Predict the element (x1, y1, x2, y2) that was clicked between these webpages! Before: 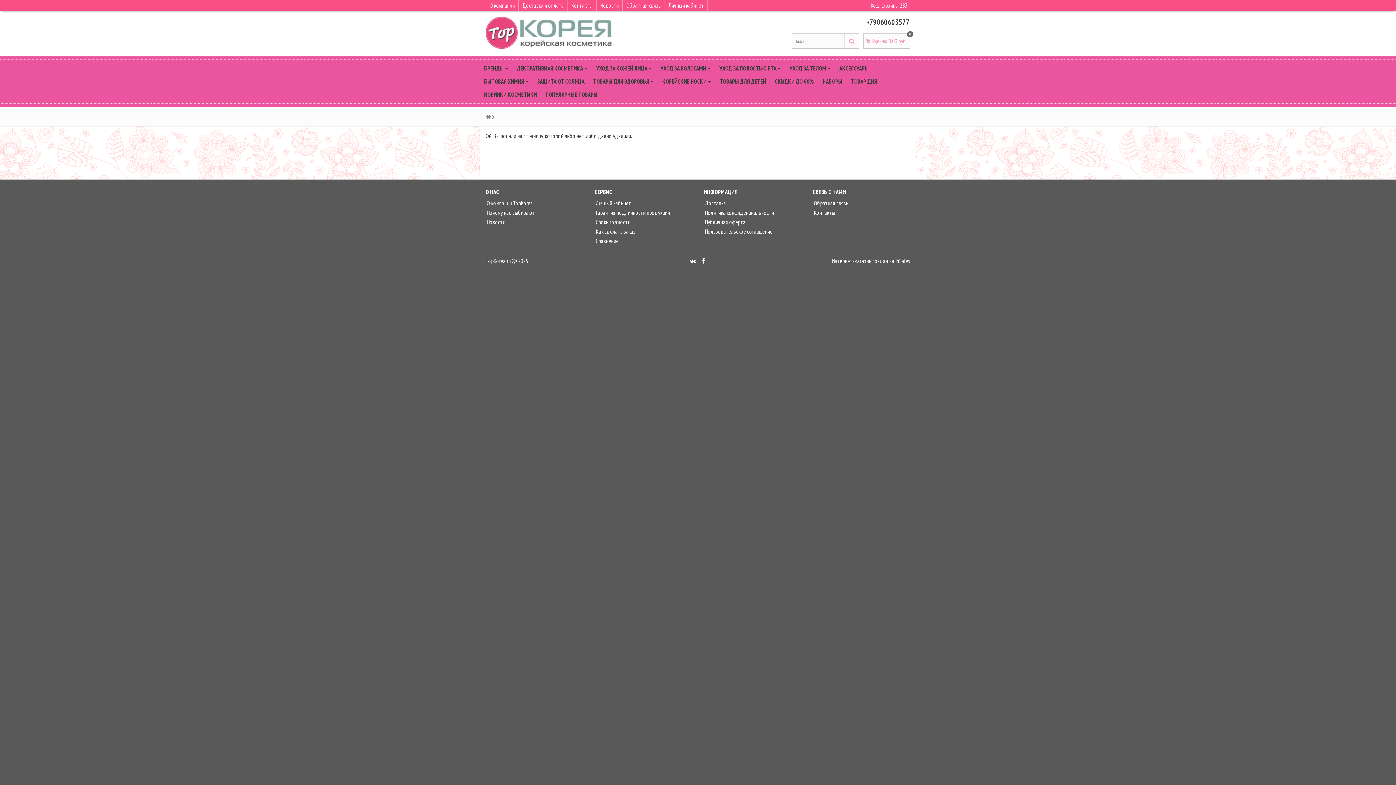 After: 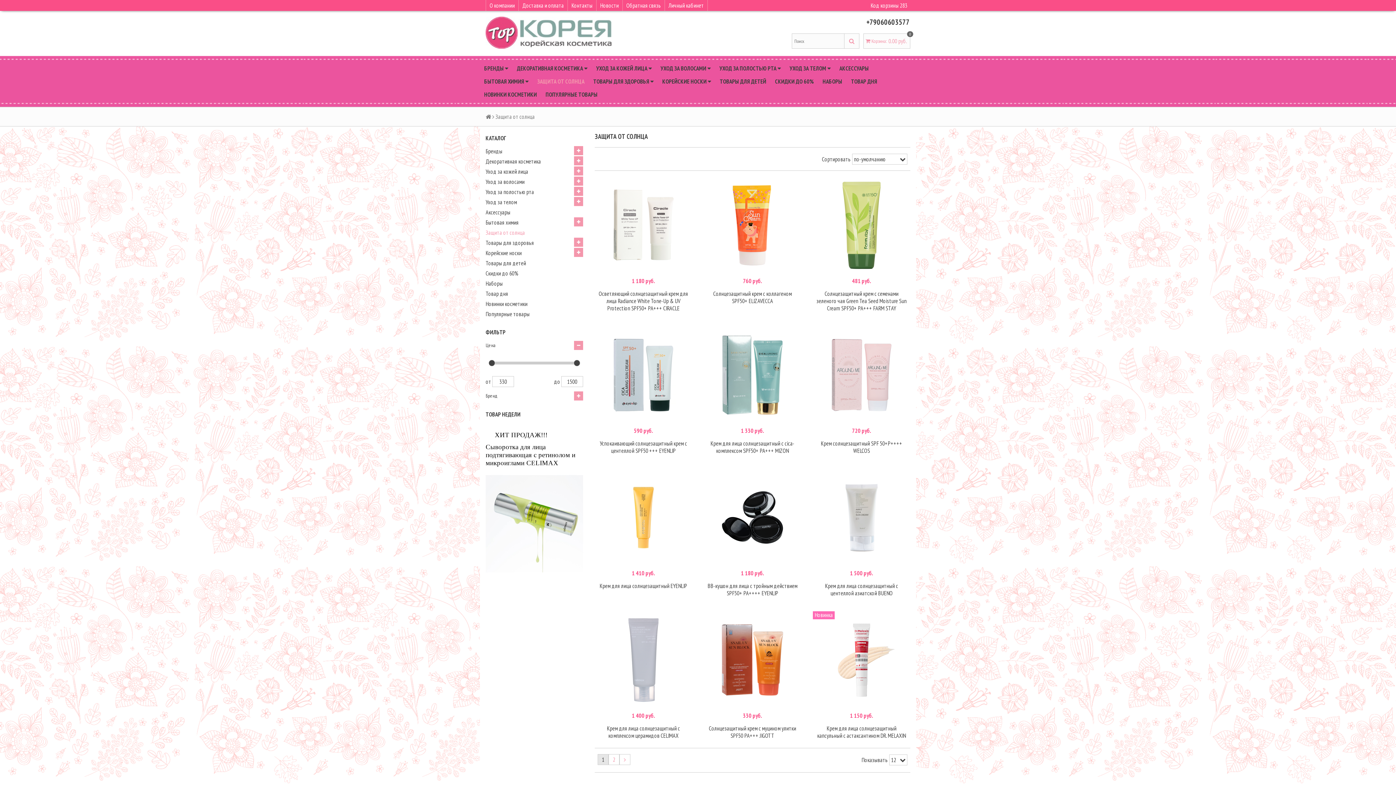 Action: label: ЗАЩИТА ОТ СОЛНЦА bbox: (533, 74, 589, 88)